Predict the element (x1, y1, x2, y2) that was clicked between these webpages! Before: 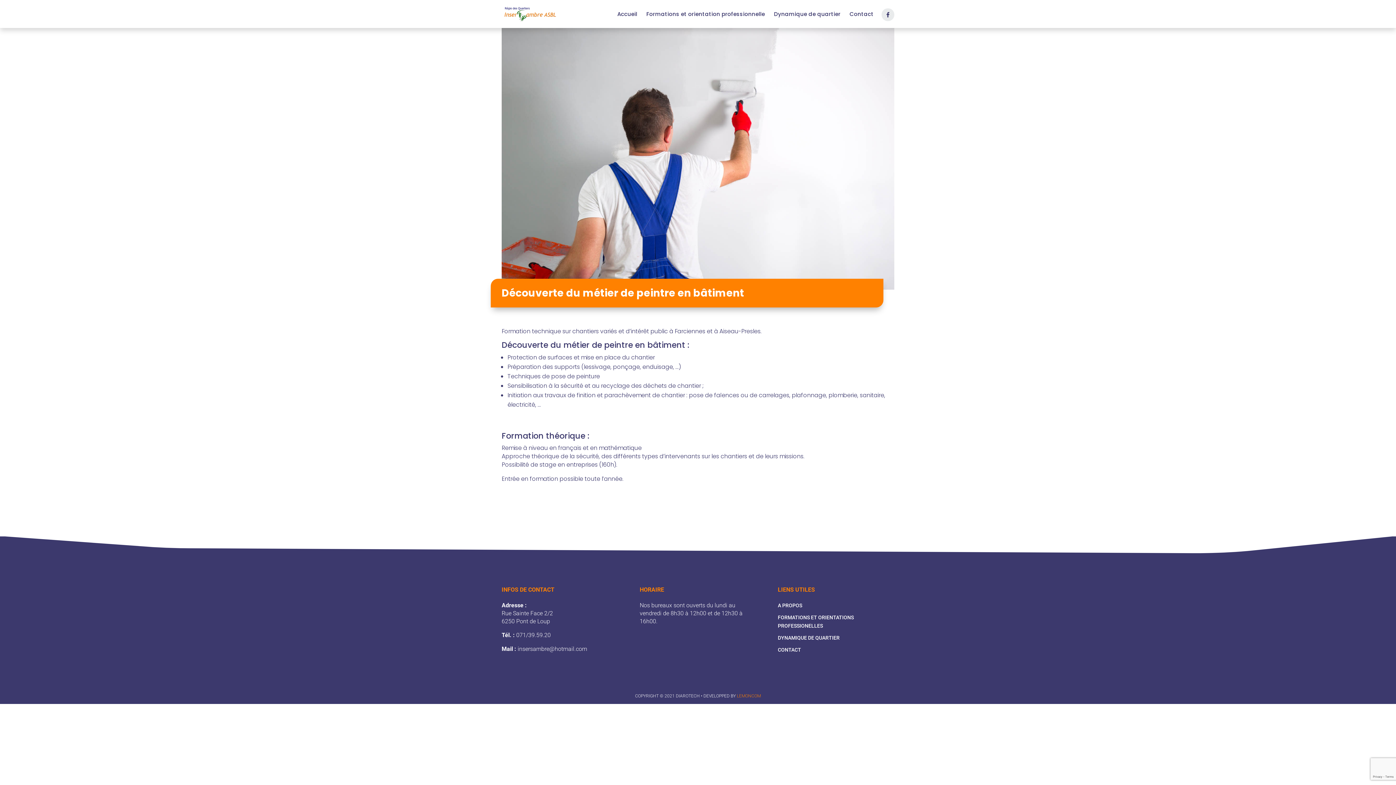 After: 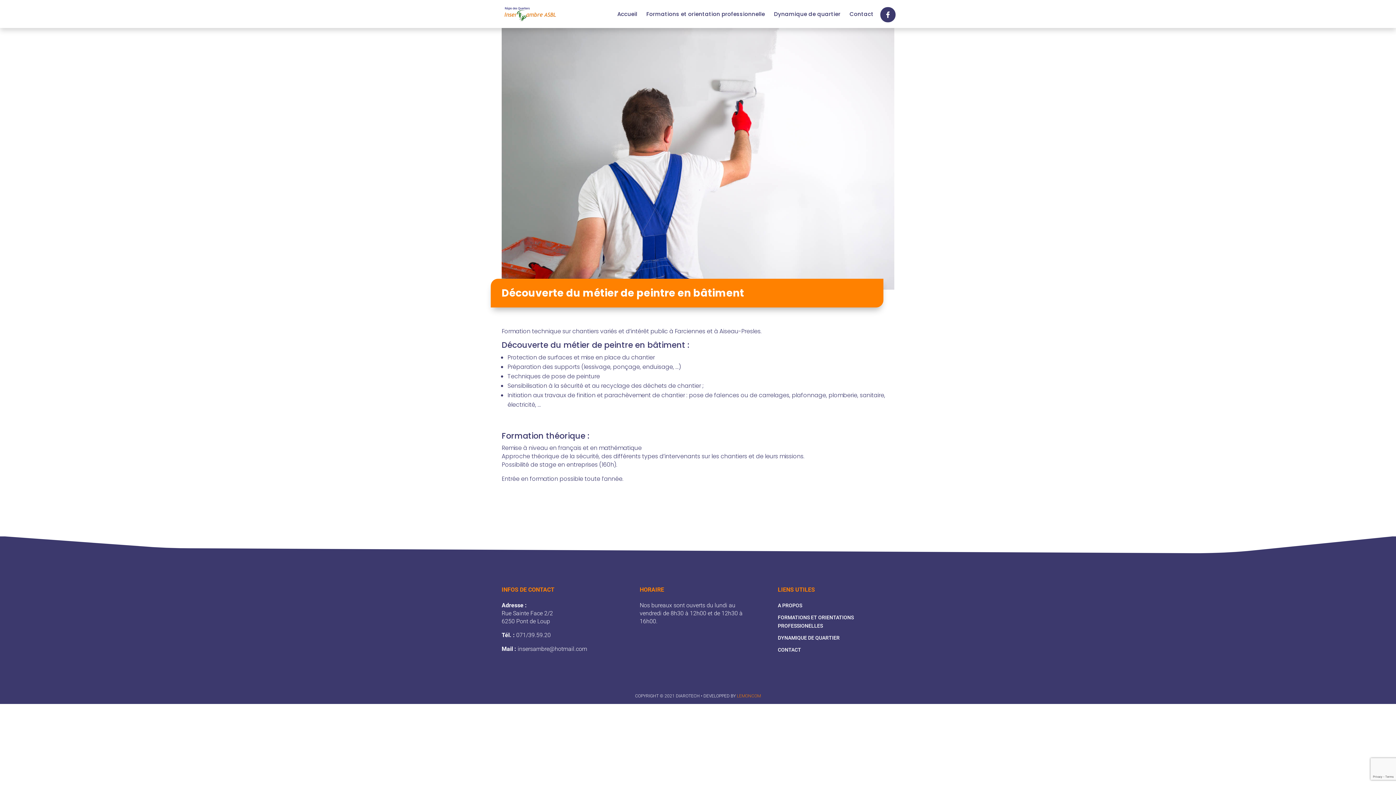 Action: bbox: (881, 8, 894, 21)